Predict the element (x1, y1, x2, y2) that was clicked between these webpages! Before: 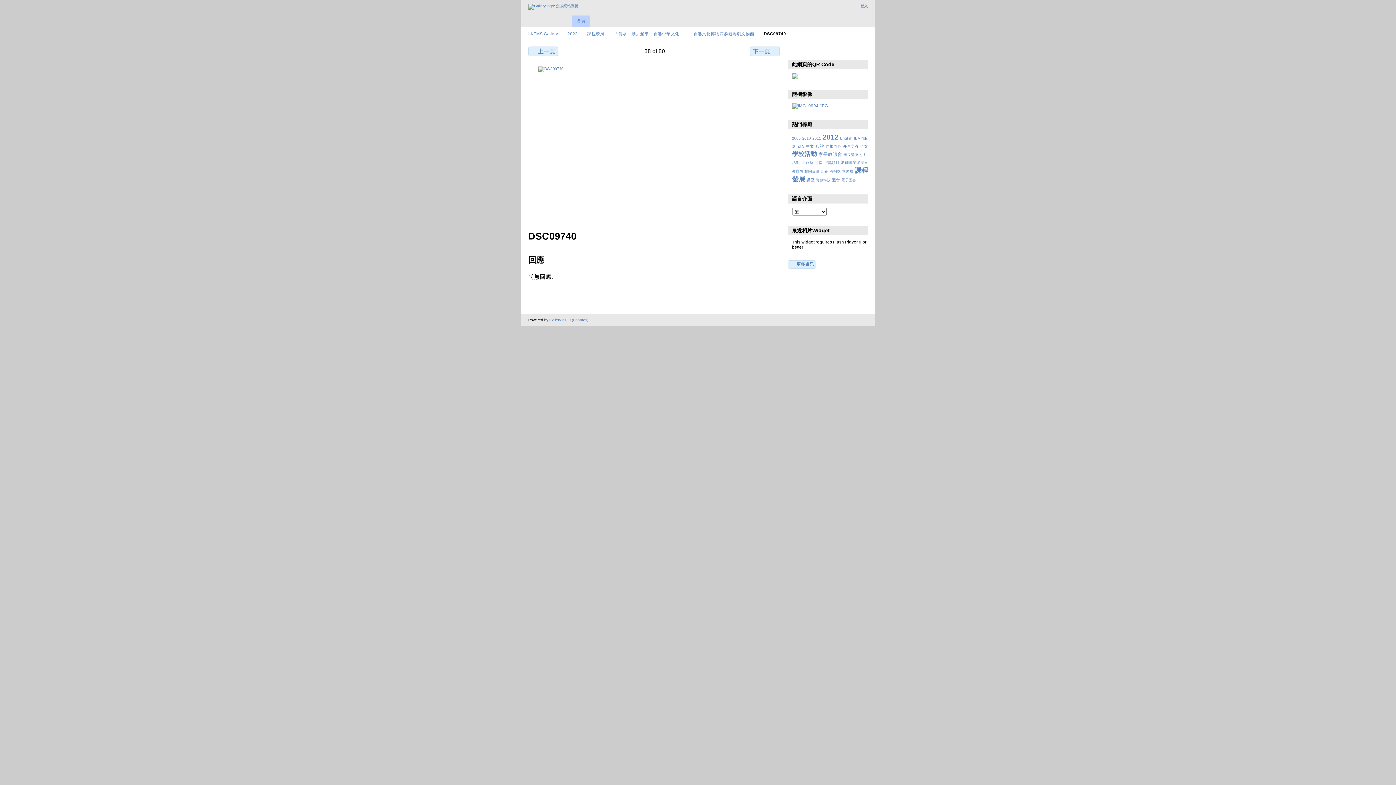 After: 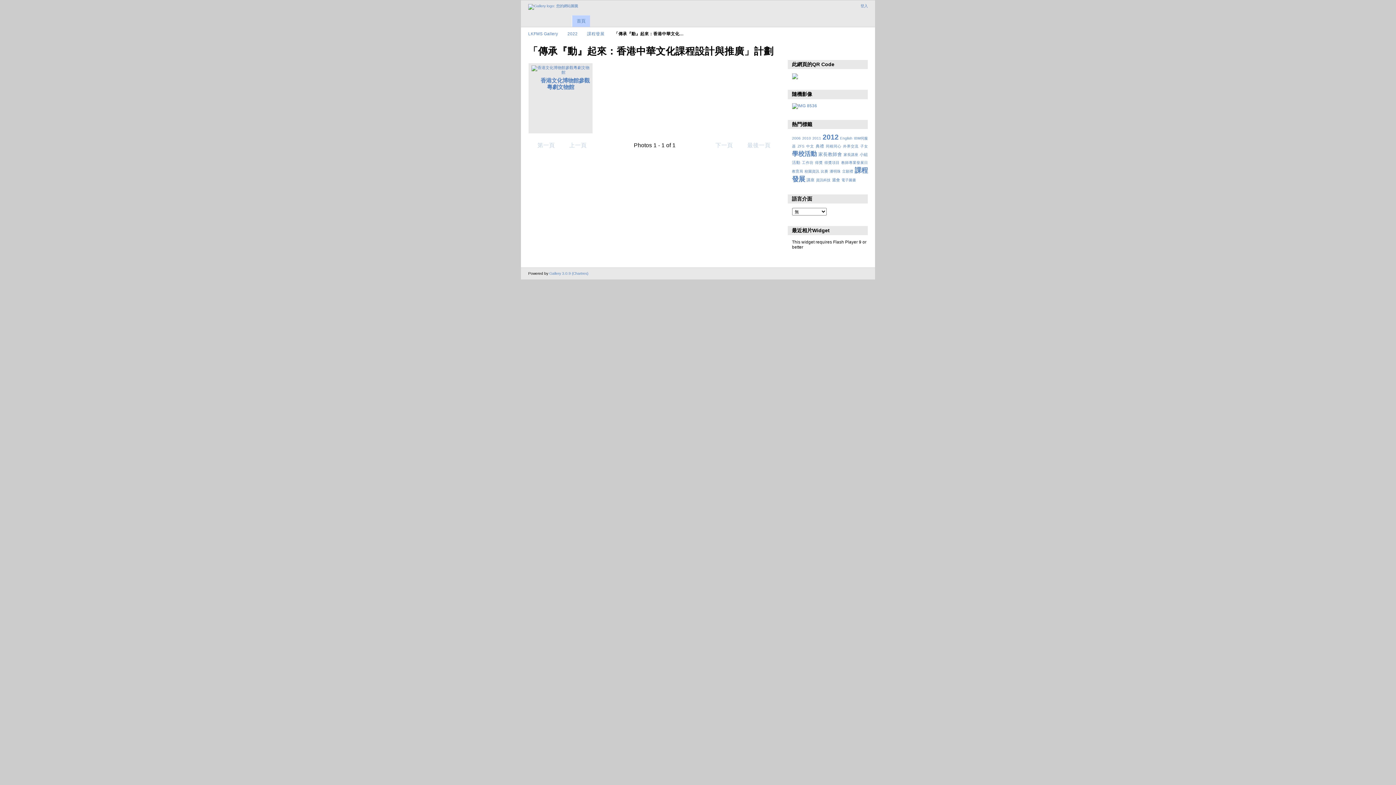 Action: bbox: (614, 31, 684, 36) label: 「傳承『動』起來：香港中華文化…